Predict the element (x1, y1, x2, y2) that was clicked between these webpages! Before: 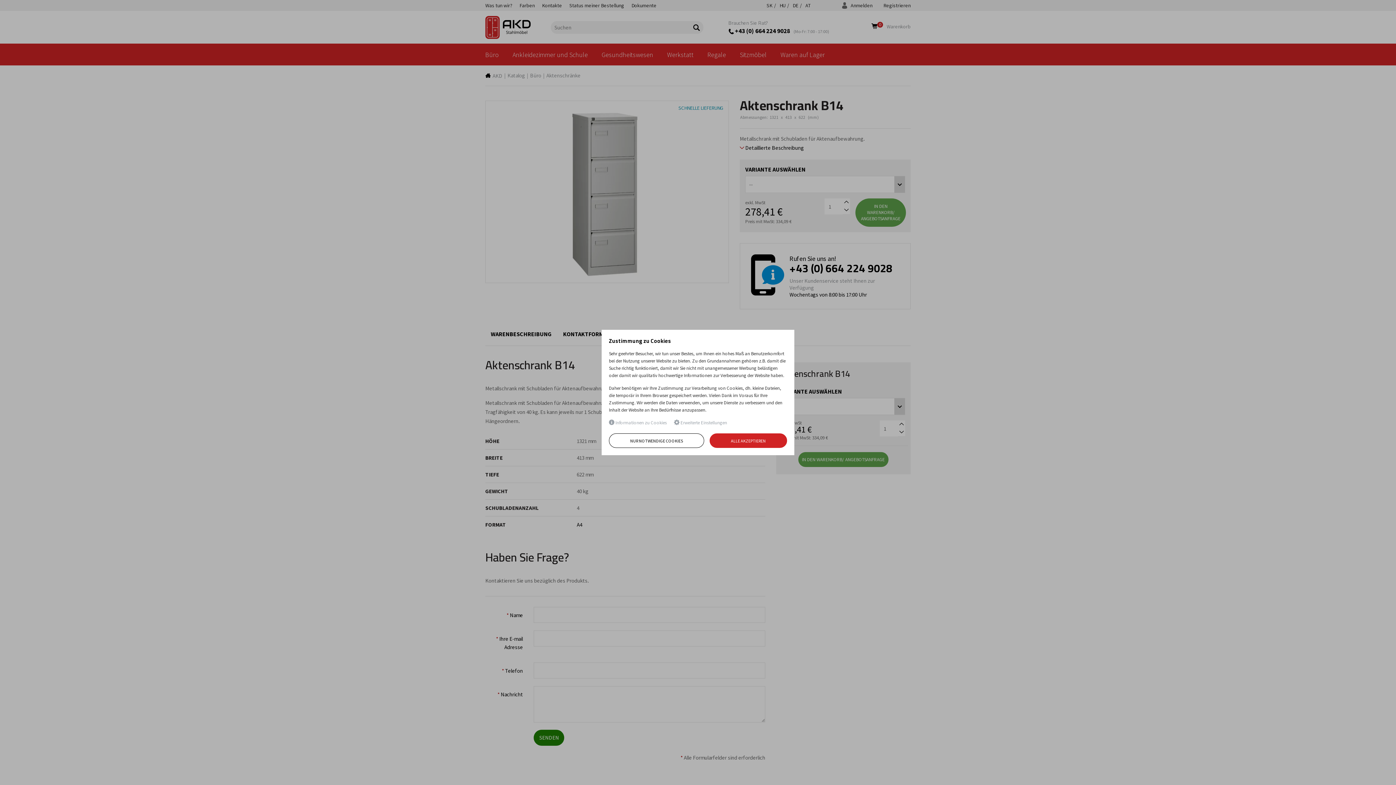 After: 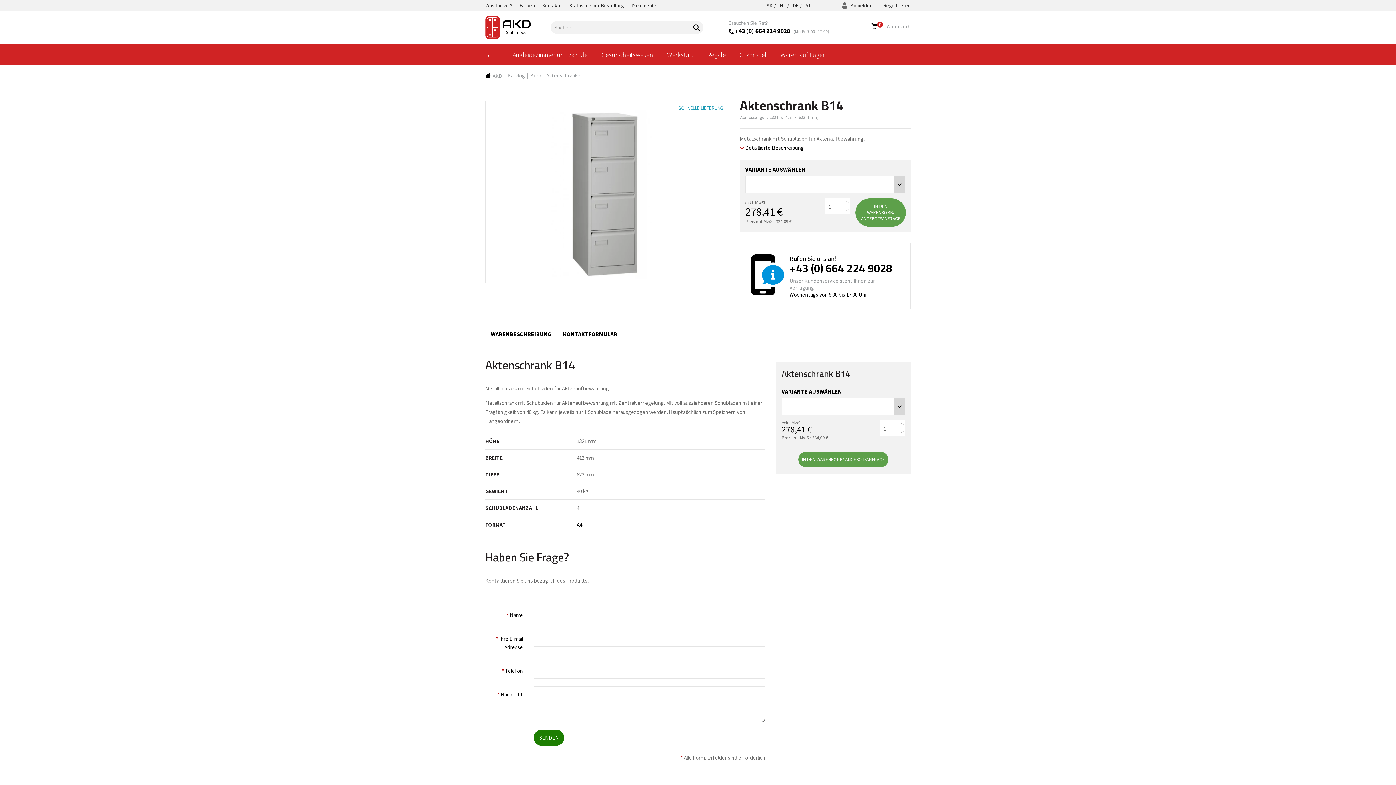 Action: bbox: (709, 433, 787, 448) label: ALLE AKZEPTIEREN